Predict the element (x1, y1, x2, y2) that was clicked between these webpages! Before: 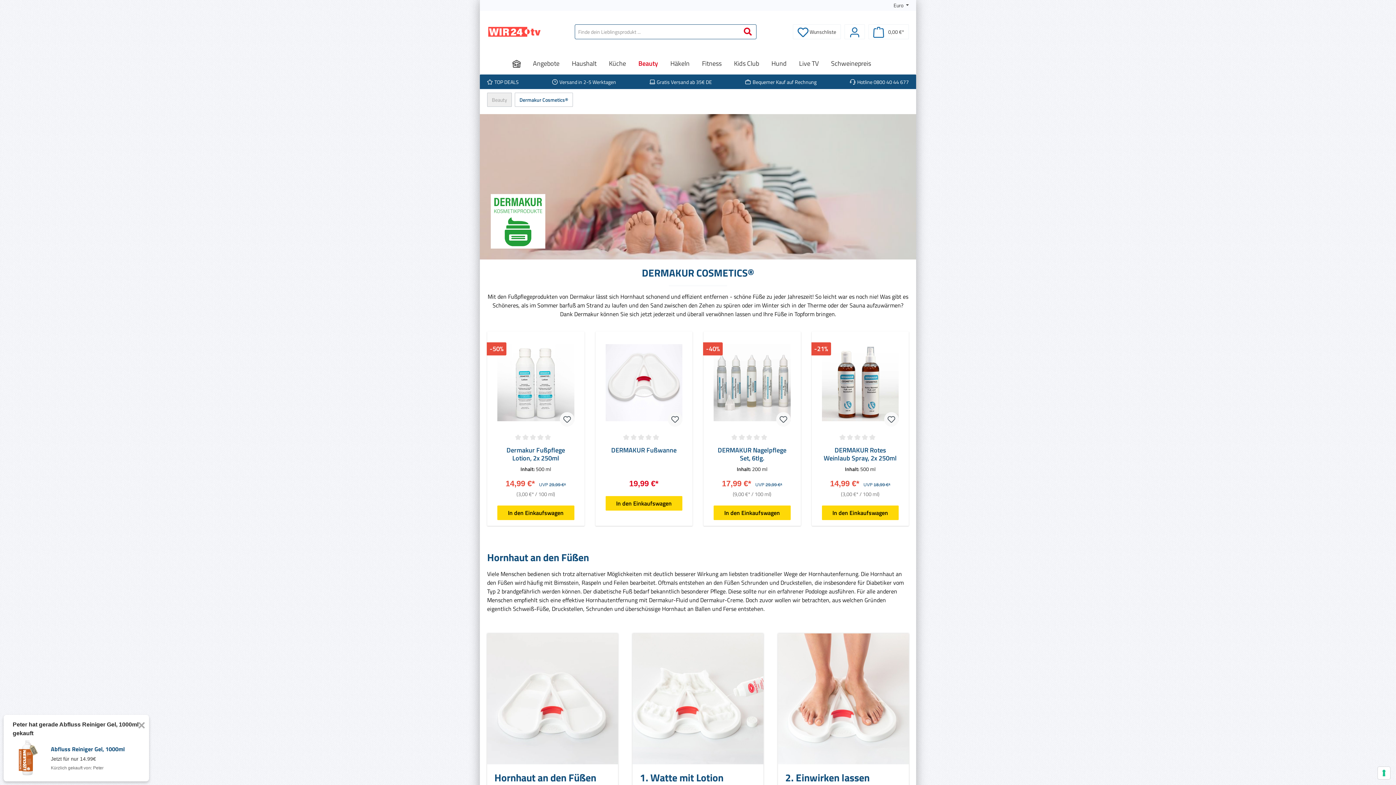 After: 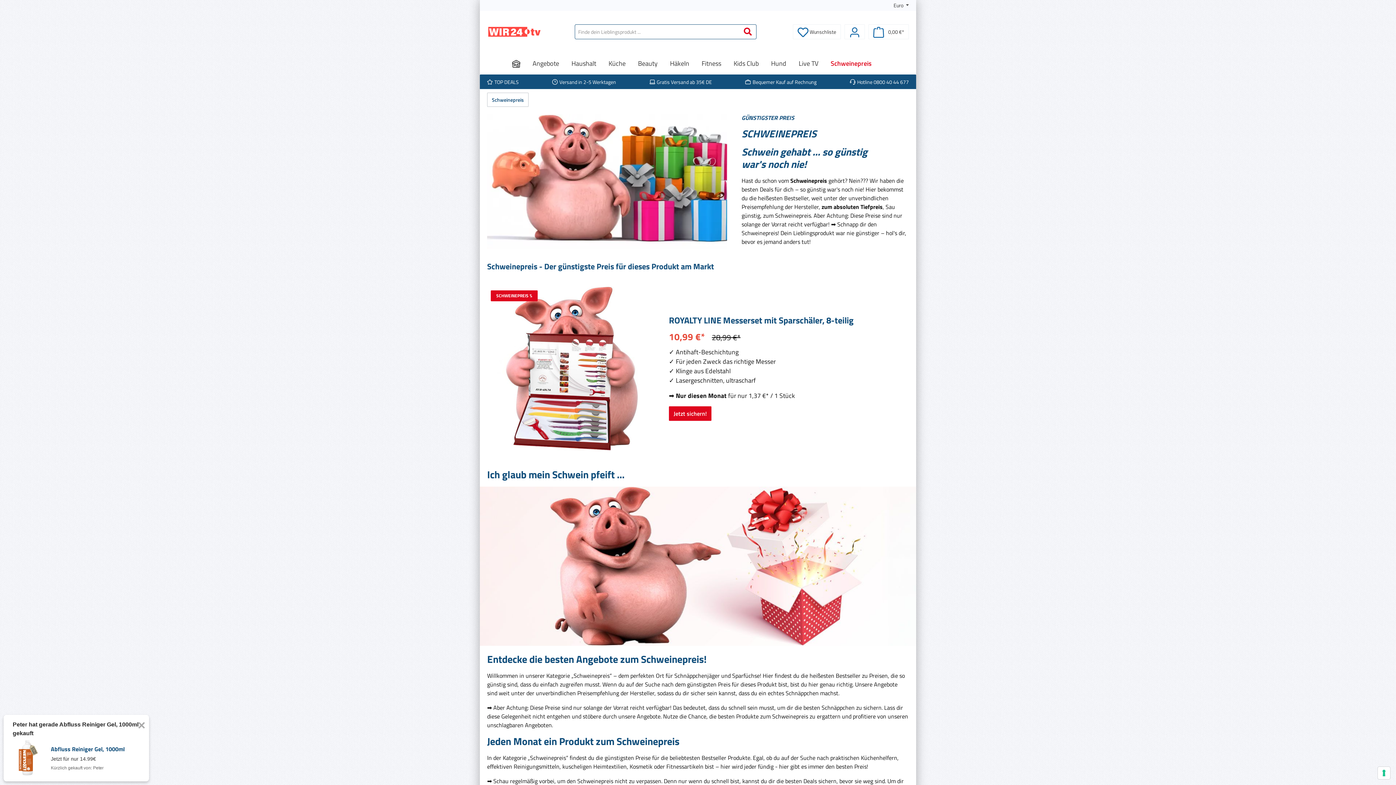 Action: label: Schweinepreis bbox: (831, 52, 883, 74)